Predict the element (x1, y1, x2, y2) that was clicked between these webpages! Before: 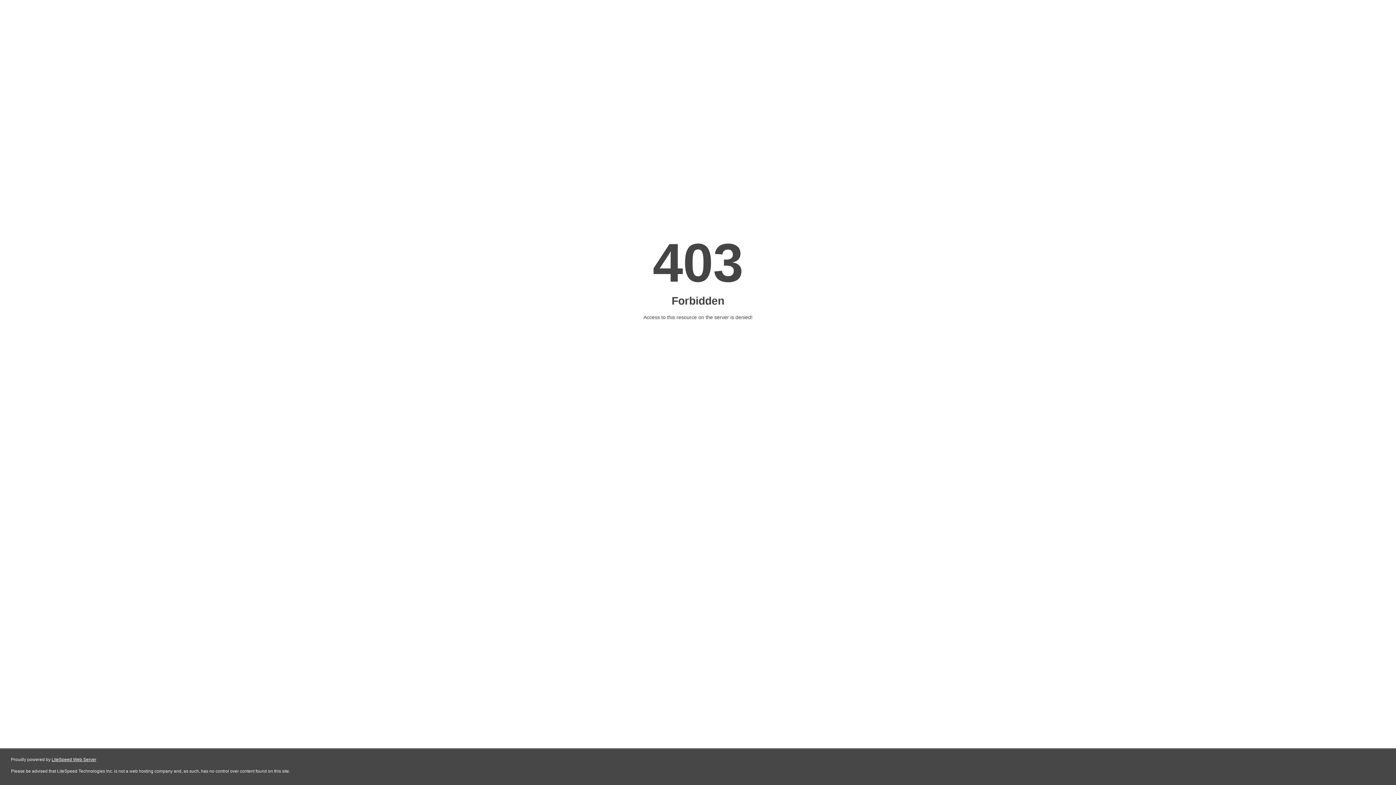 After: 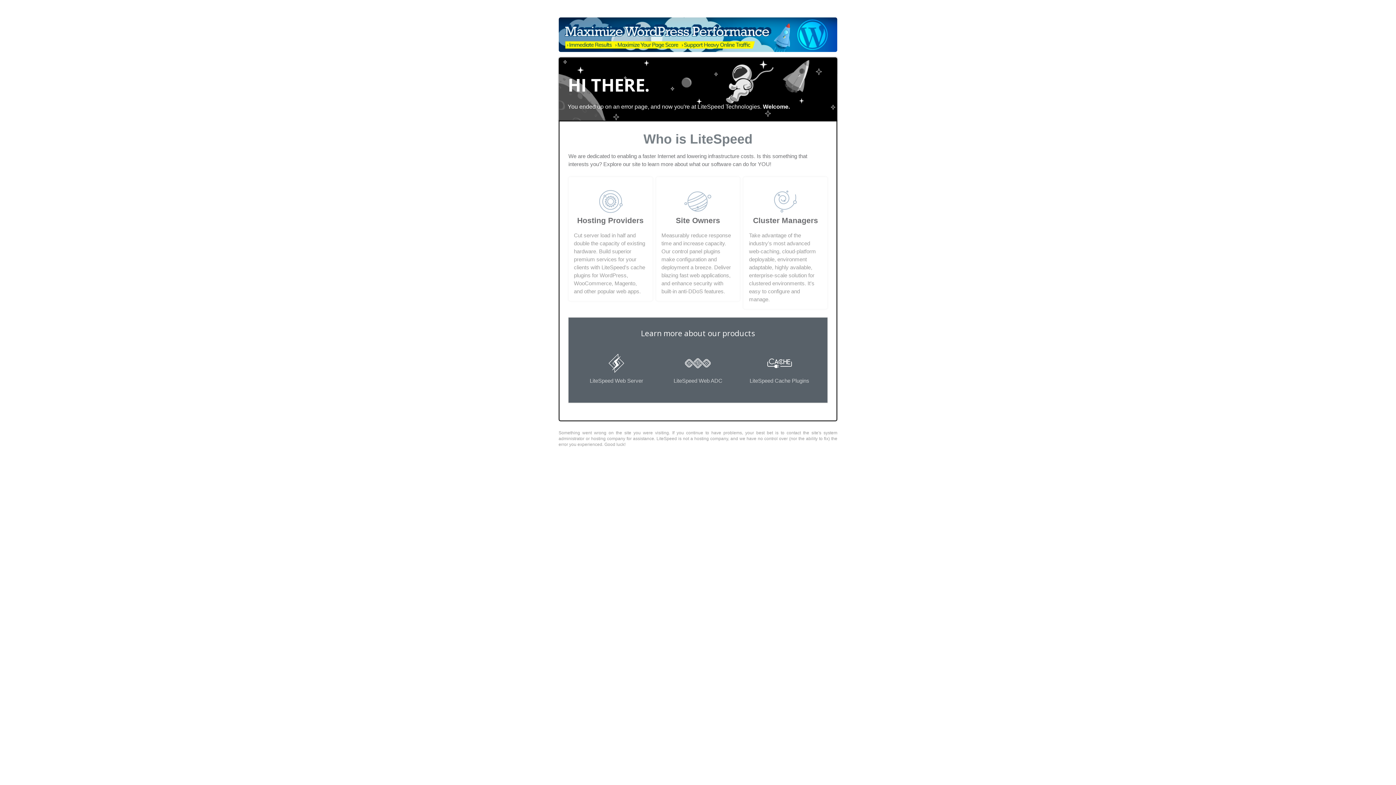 Action: label: LiteSpeed Web Server bbox: (51, 757, 96, 762)